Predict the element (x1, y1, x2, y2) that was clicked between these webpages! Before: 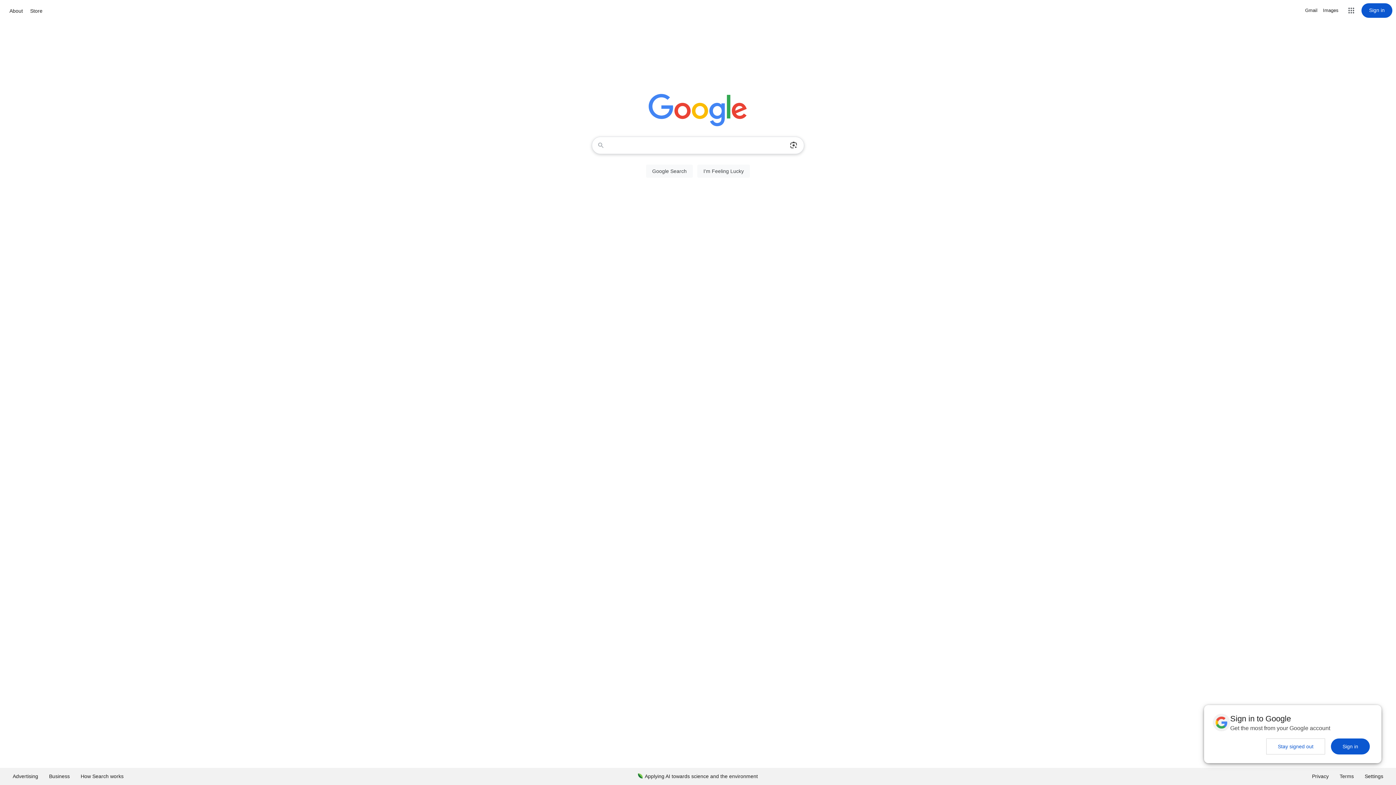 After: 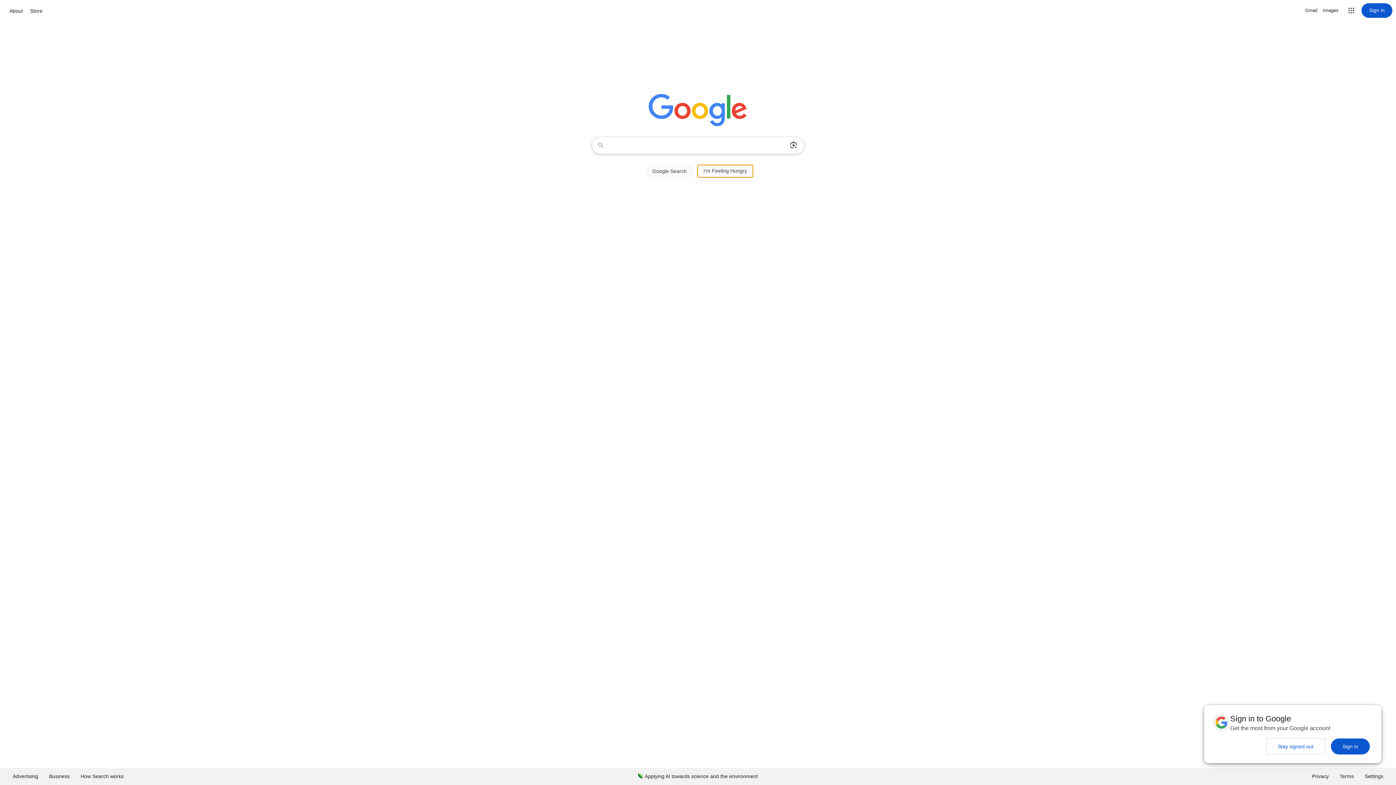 Action: bbox: (697, 164, 750, 177) label: I'm Feeling Lucky